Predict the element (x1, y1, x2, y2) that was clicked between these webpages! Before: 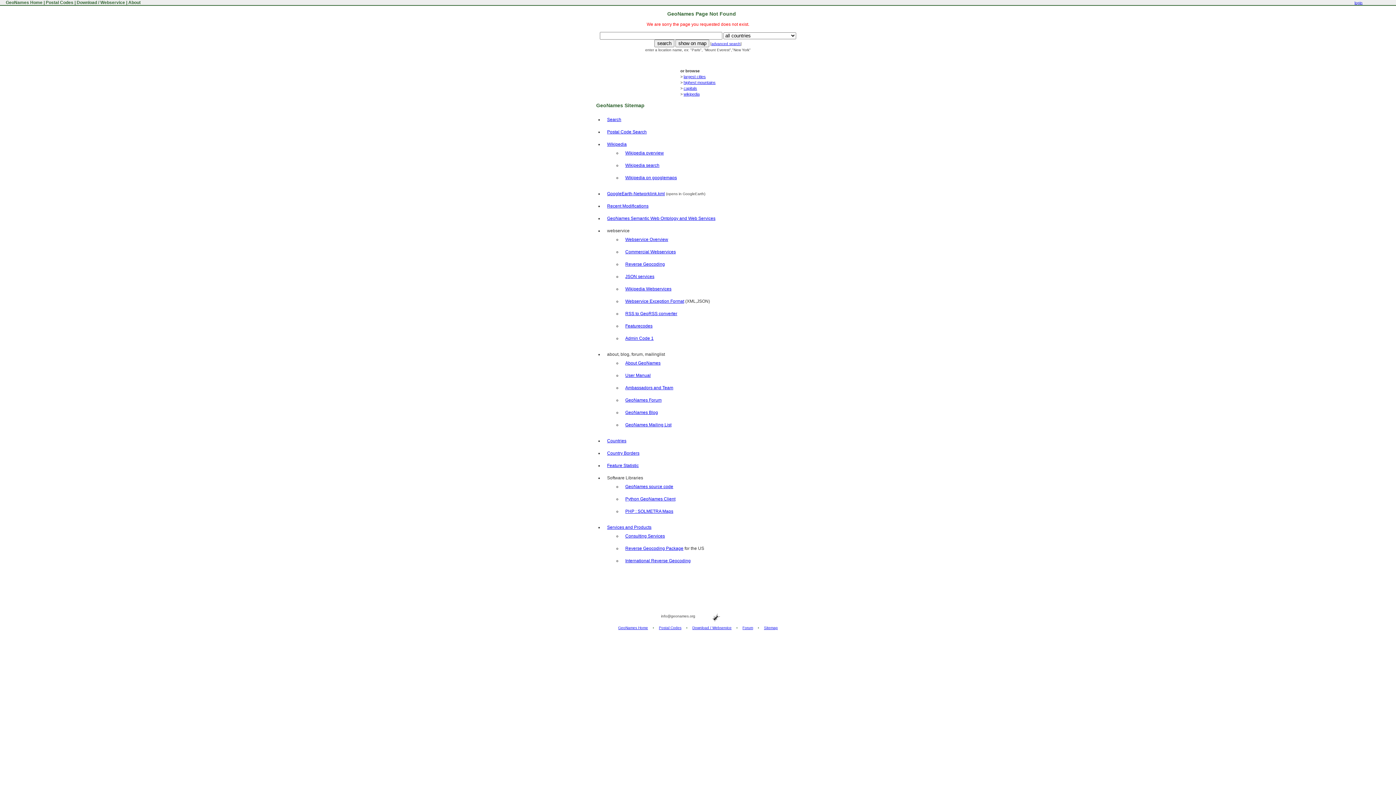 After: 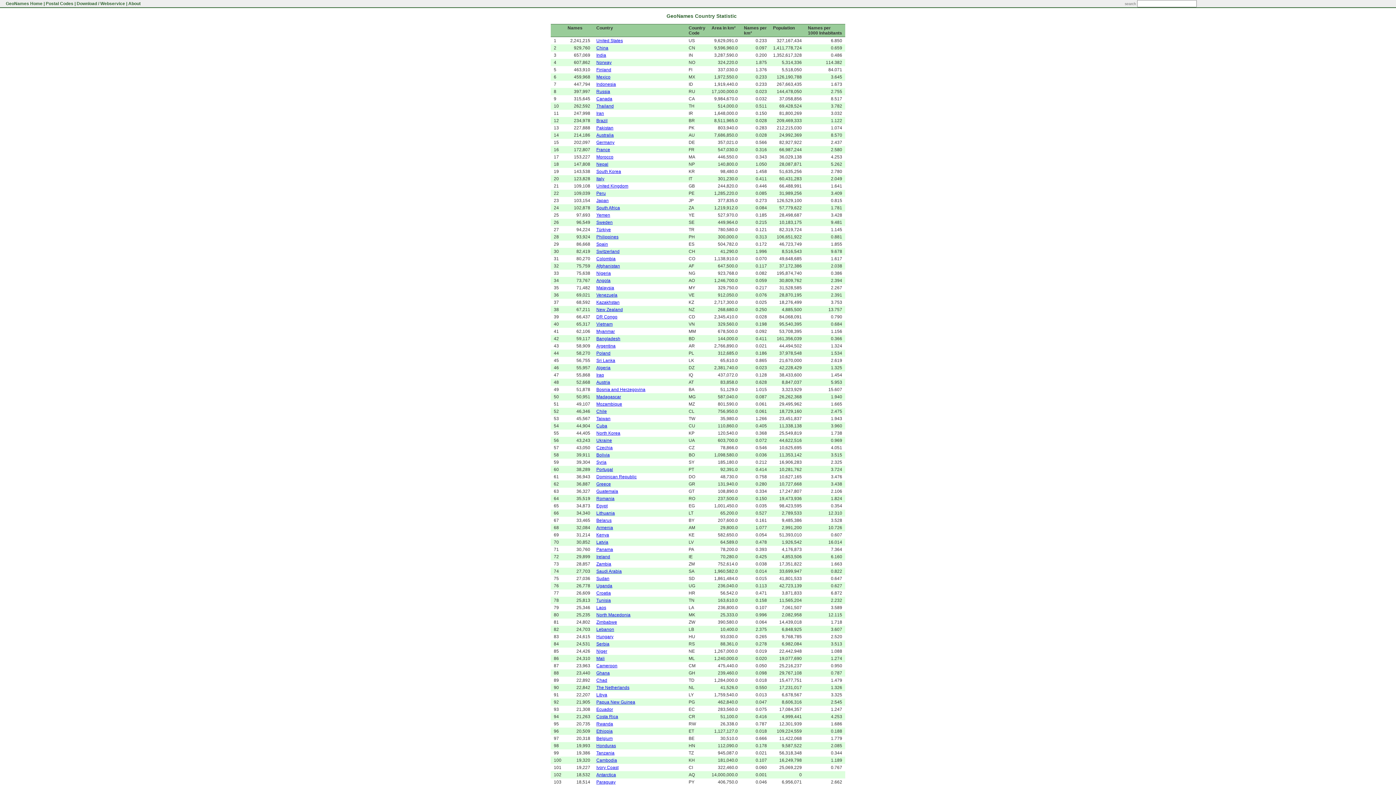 Action: label: Feature Statistic bbox: (607, 463, 638, 468)